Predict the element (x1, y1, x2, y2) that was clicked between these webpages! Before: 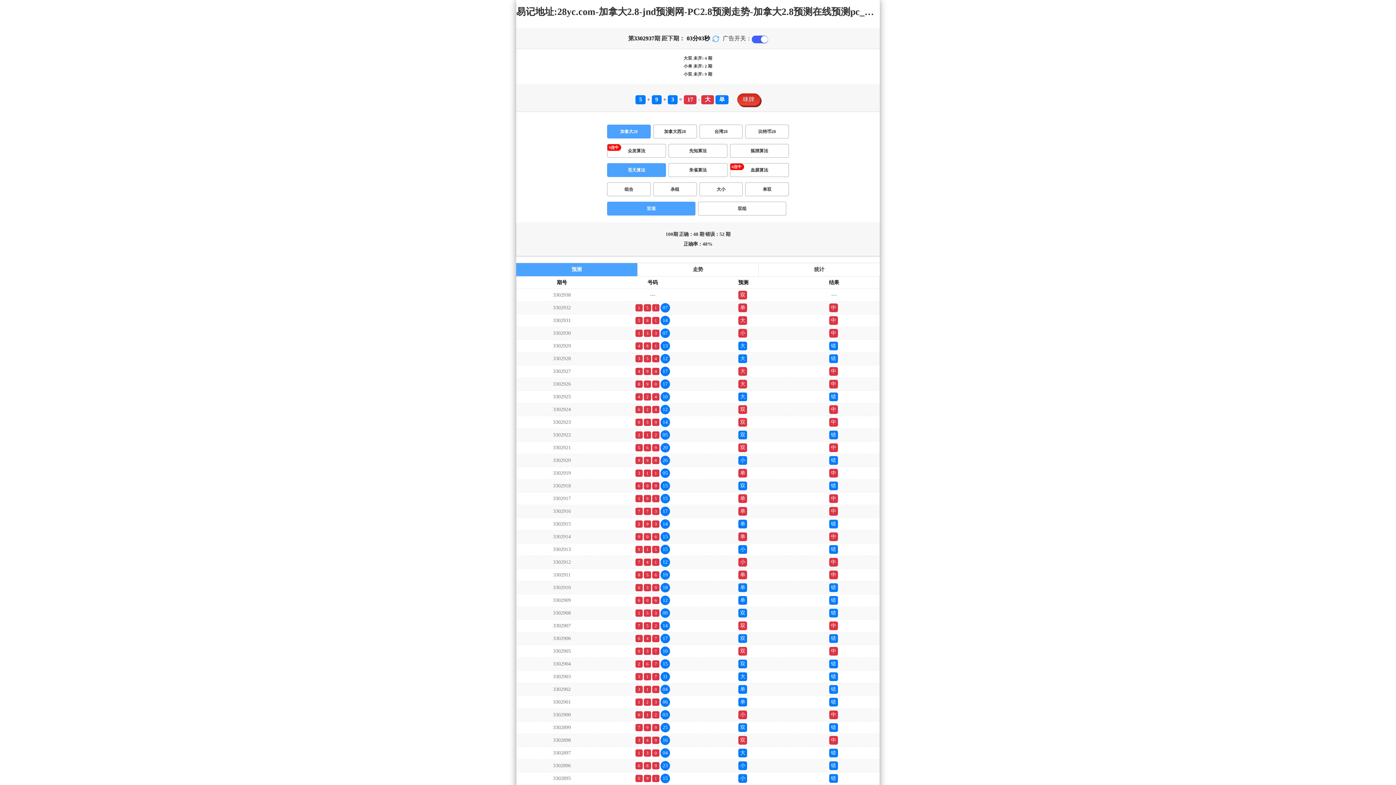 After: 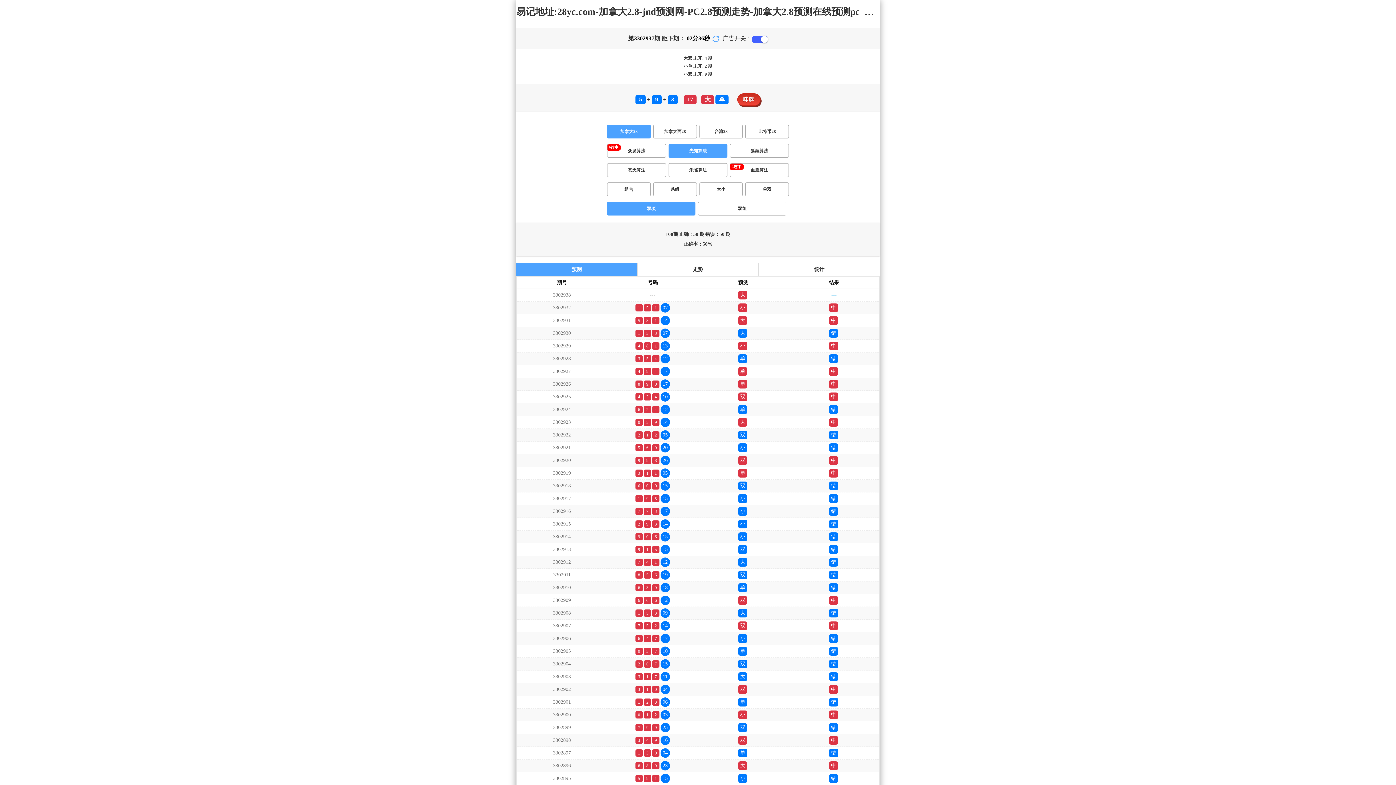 Action: bbox: (668, 144, 727, 157) label: 先知算法